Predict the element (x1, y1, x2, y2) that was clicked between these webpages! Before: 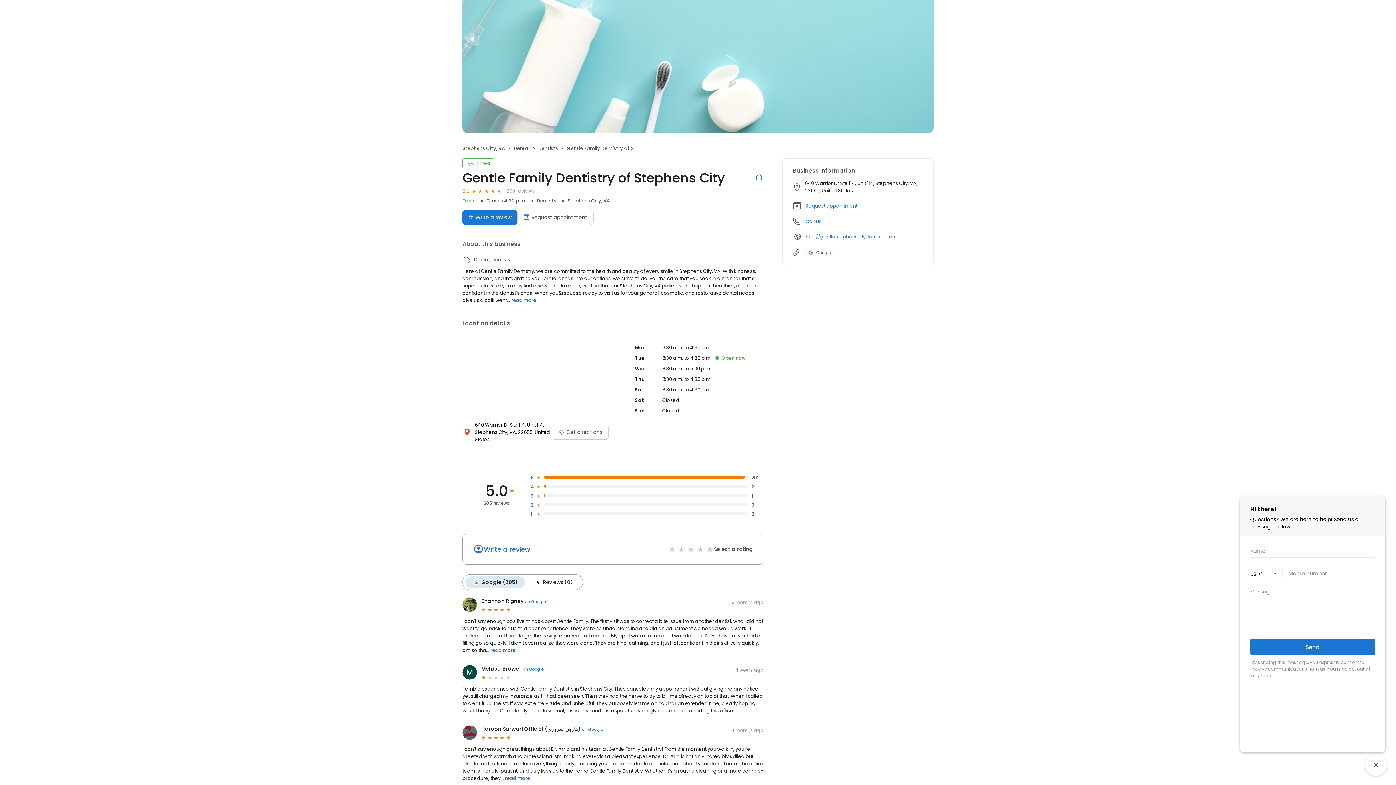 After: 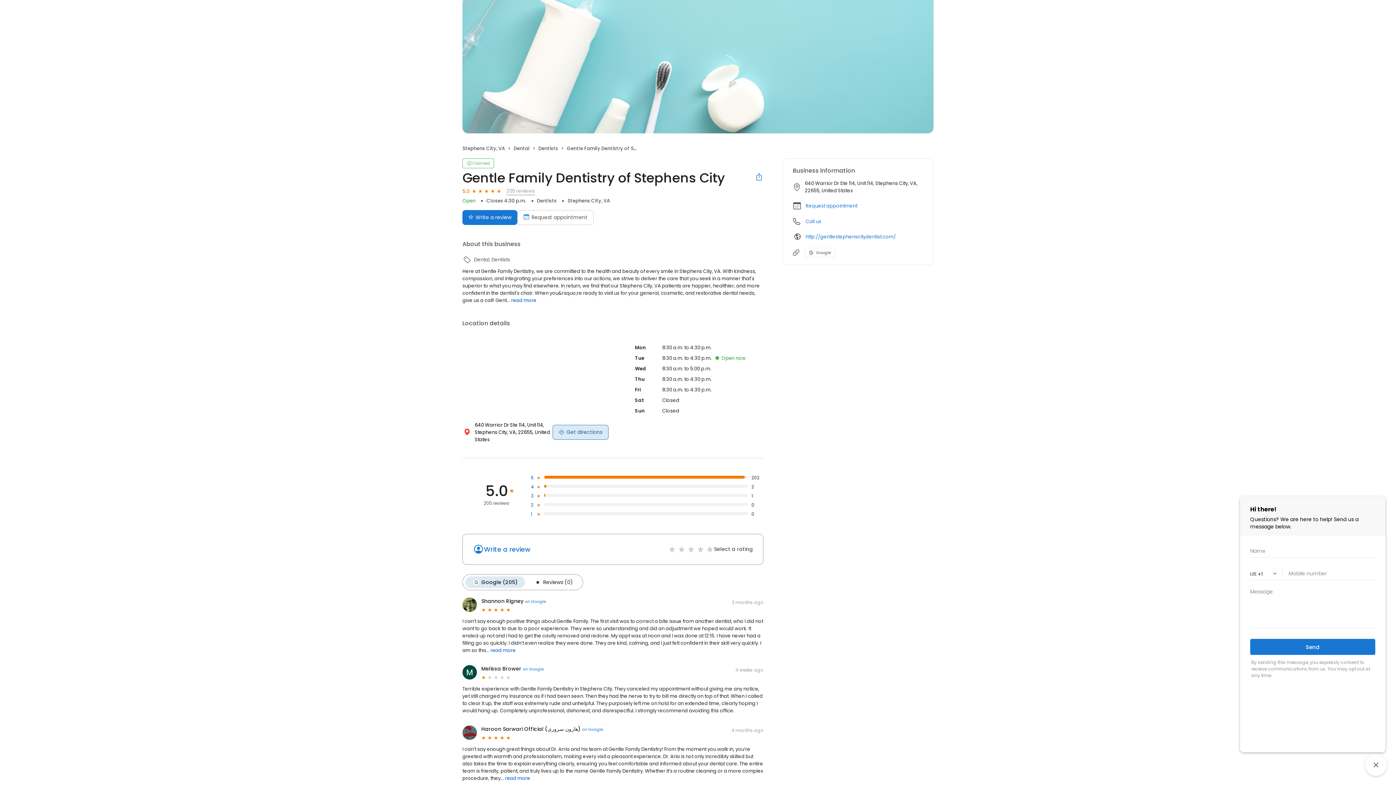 Action: label: Get directions bbox: (552, 424, 608, 439)